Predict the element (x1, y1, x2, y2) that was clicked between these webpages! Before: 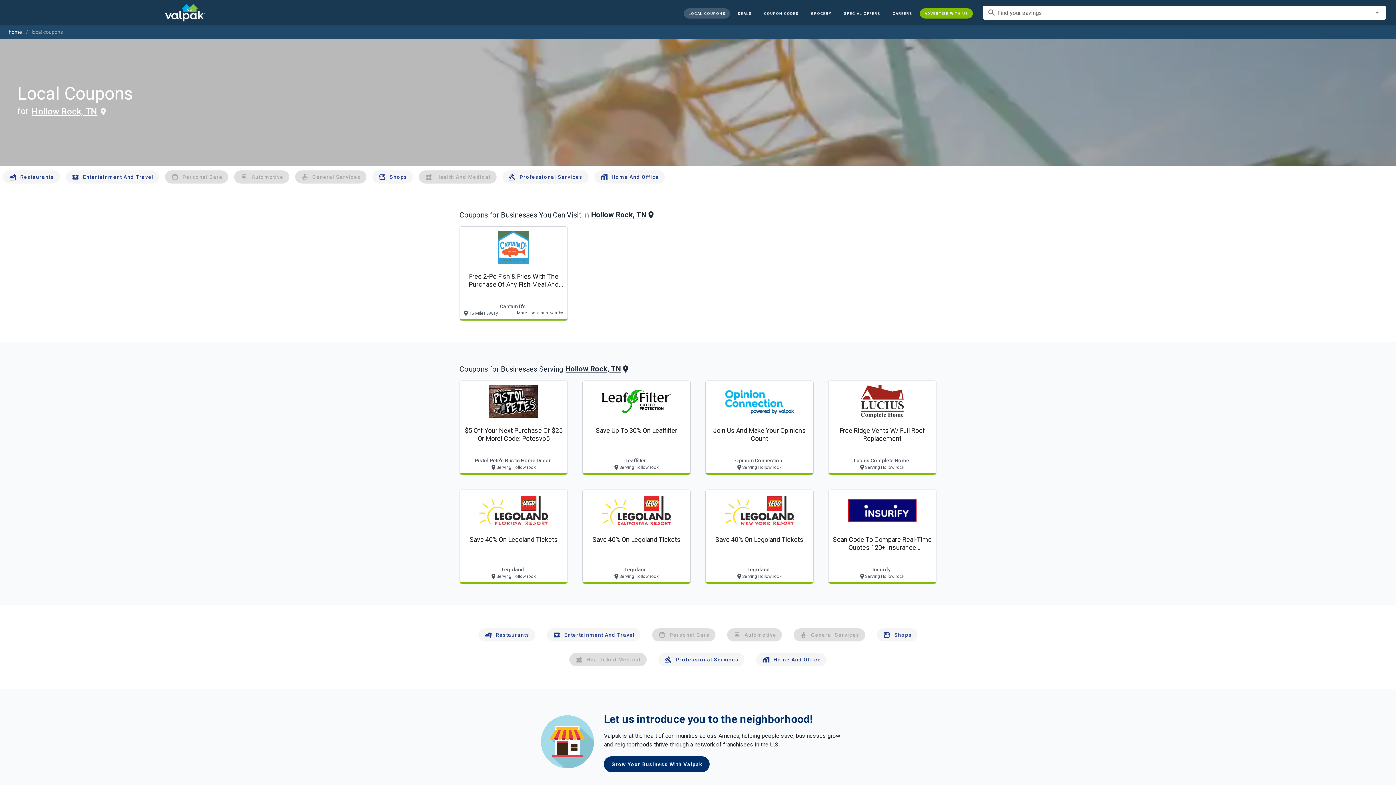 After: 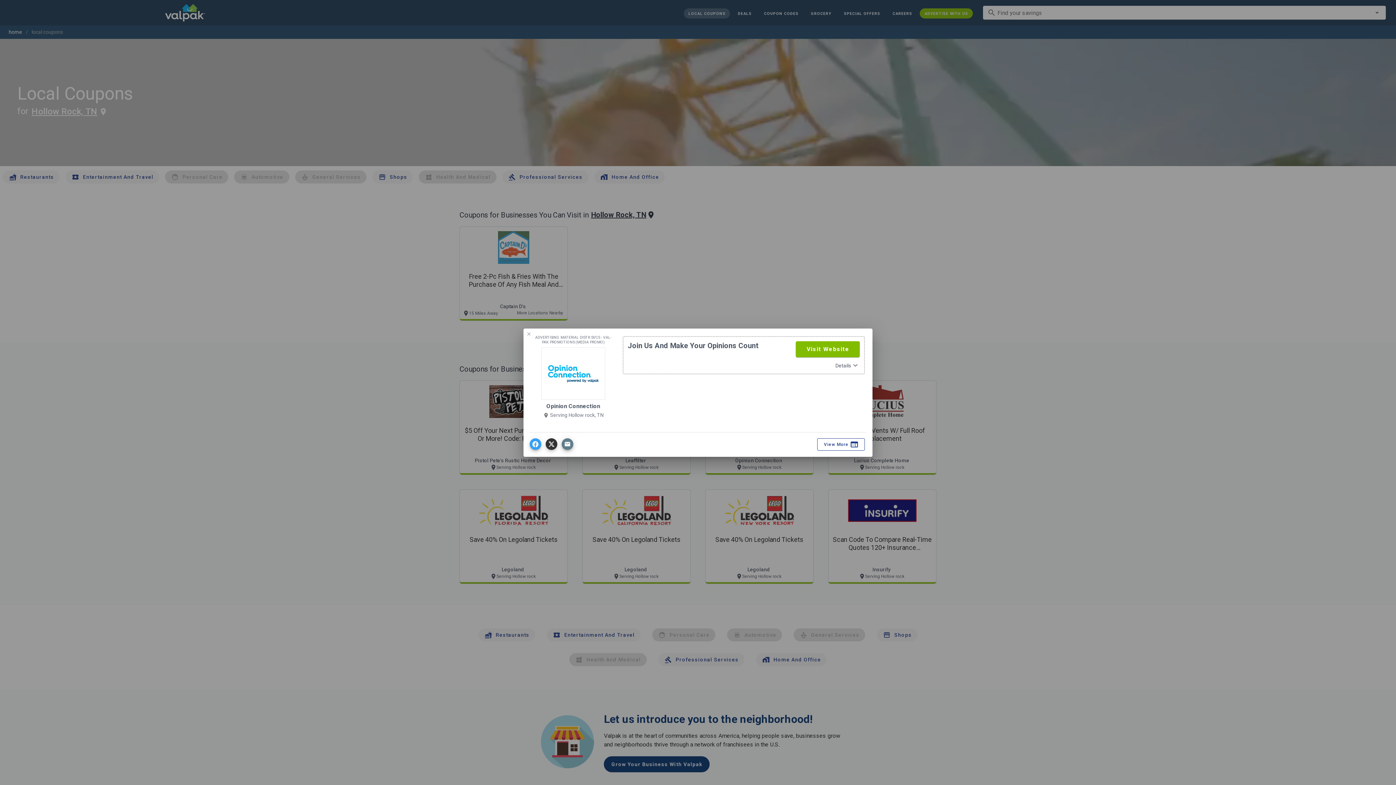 Action: label: Join Us And Make Your Opinions Count
Opinion Connection
 Serving Hollow rock bbox: (705, 380, 813, 475)